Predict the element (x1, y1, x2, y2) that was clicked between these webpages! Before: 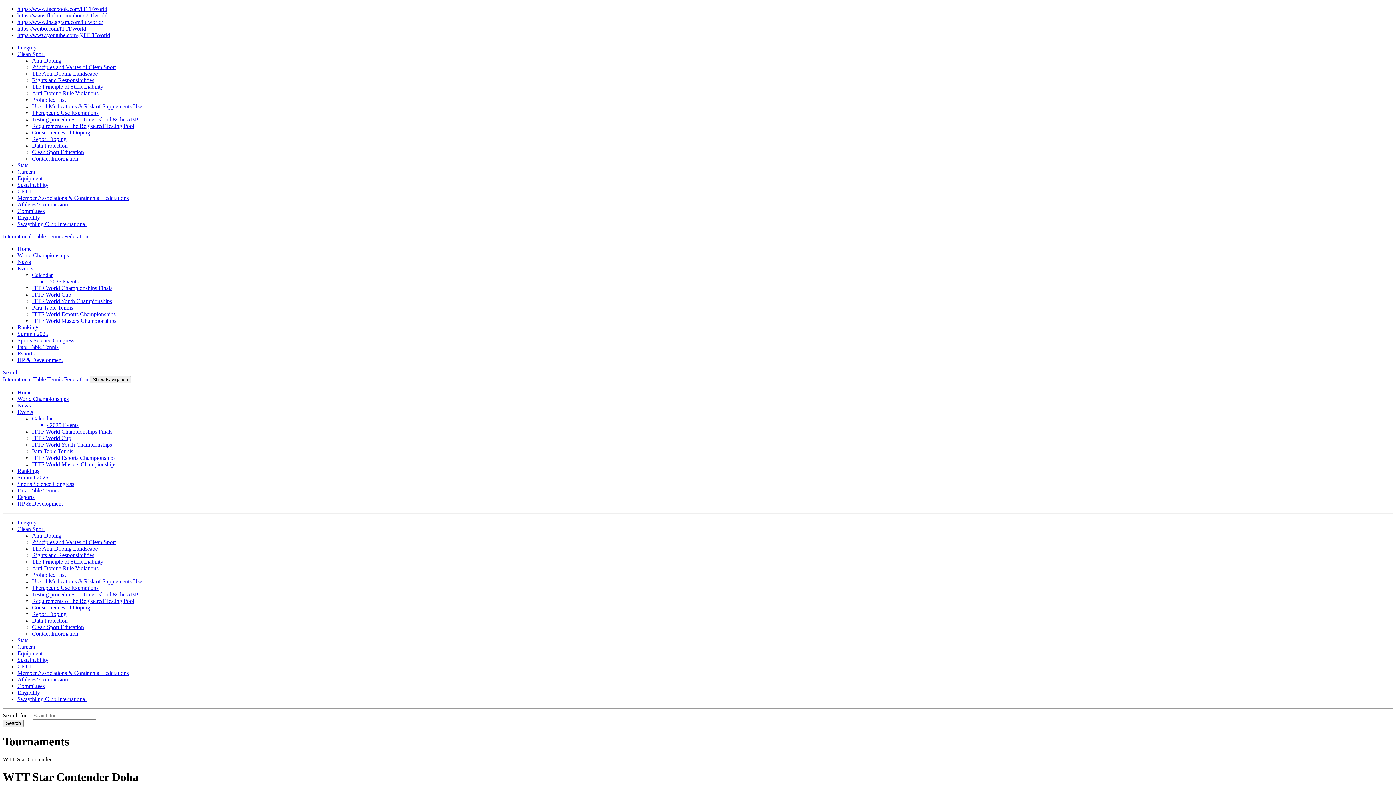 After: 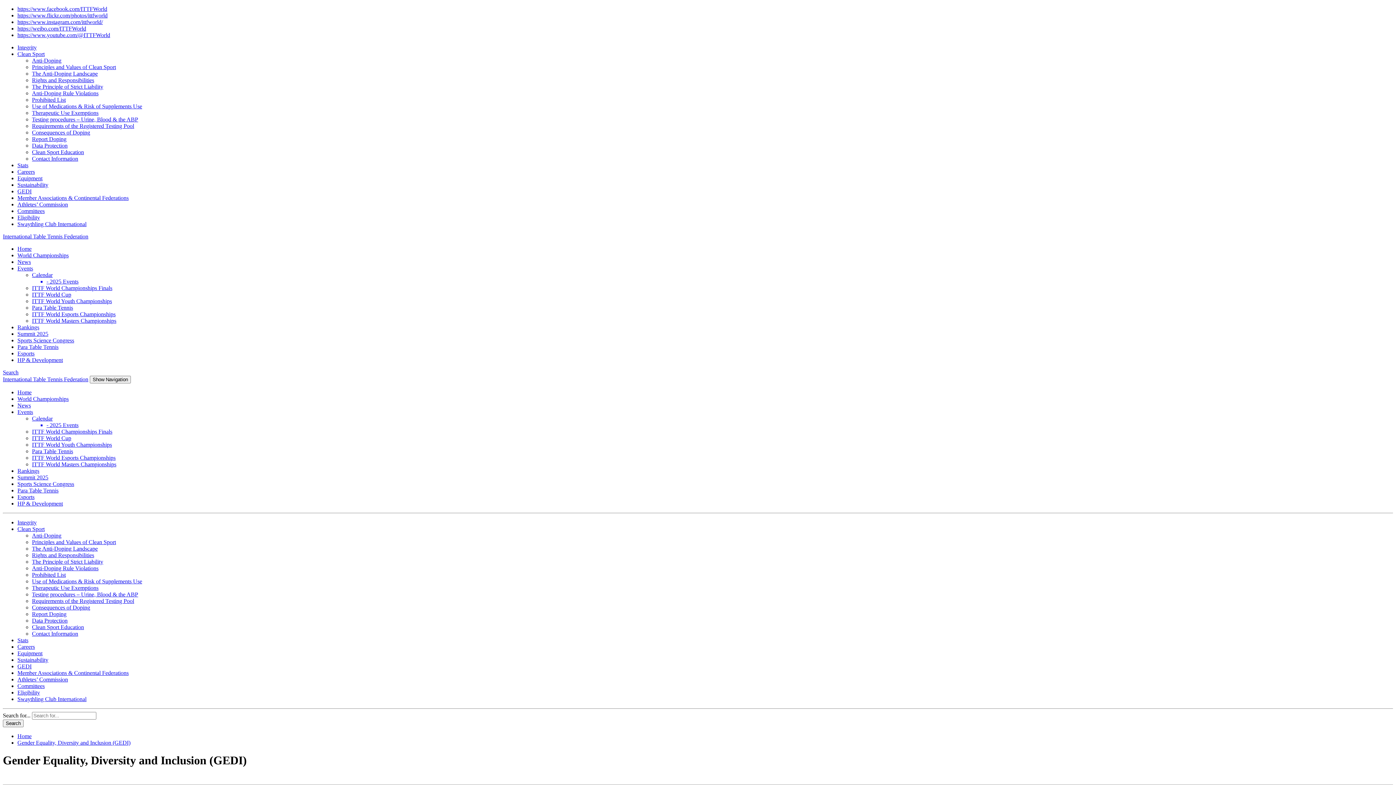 Action: bbox: (17, 663, 31, 669) label: GEDI